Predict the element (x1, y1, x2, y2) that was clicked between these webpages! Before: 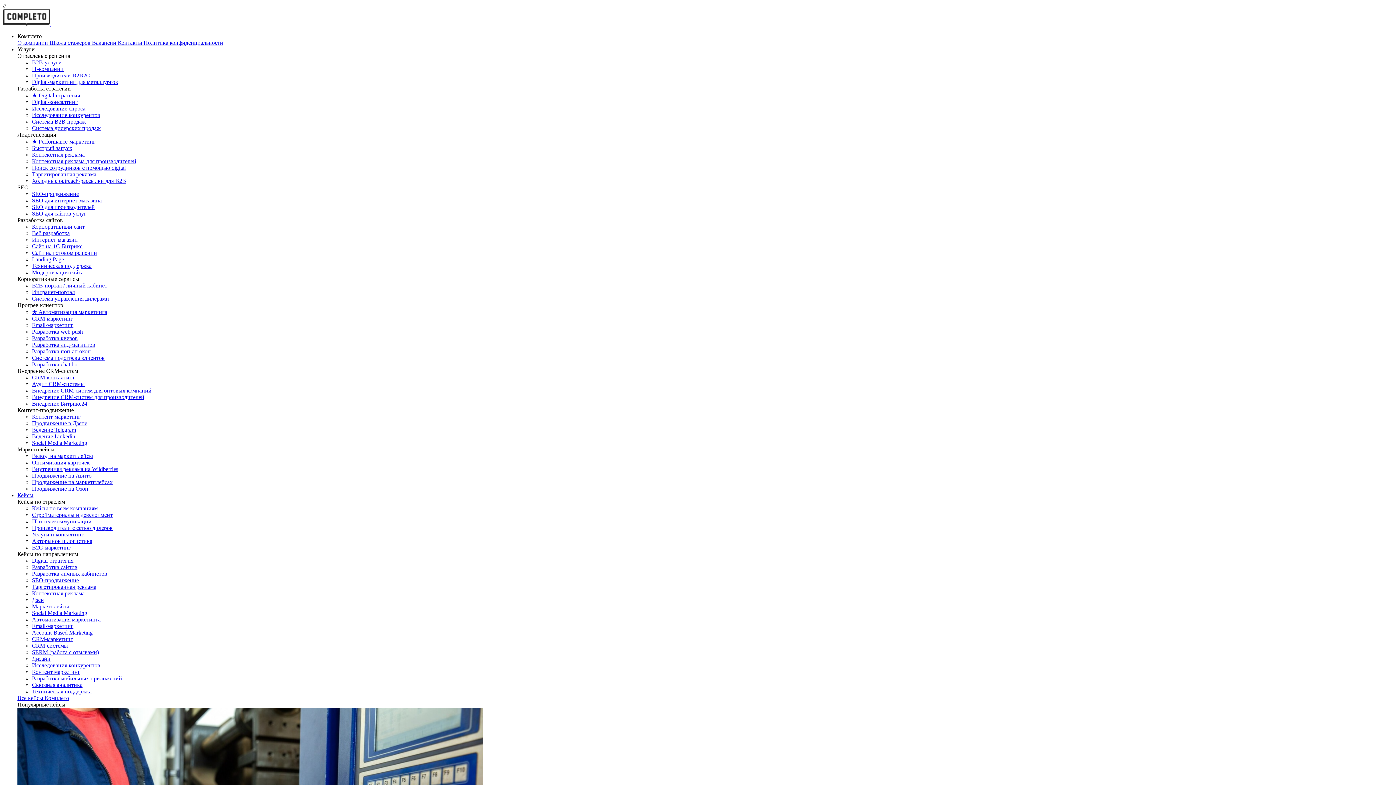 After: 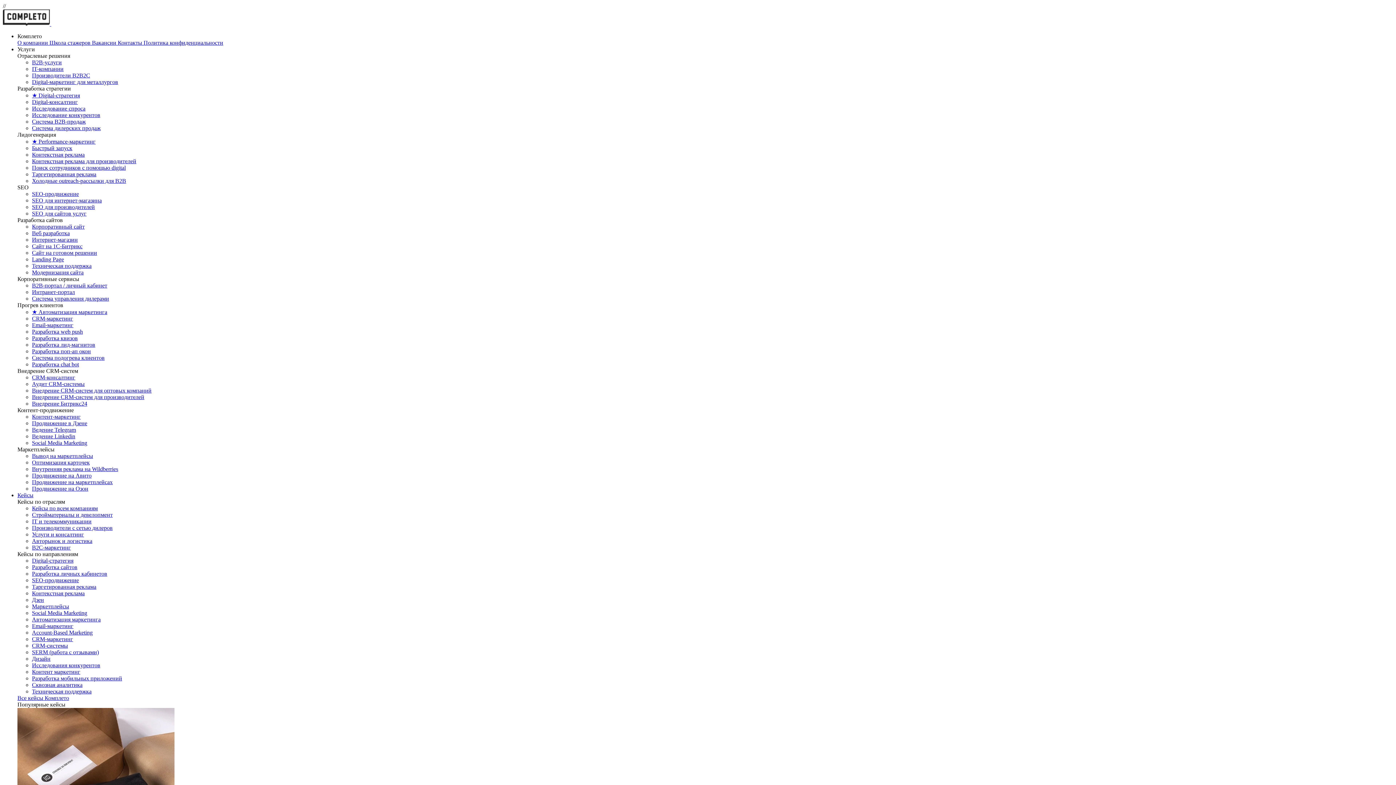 Action: label: Дизайн bbox: (32, 656, 50, 662)